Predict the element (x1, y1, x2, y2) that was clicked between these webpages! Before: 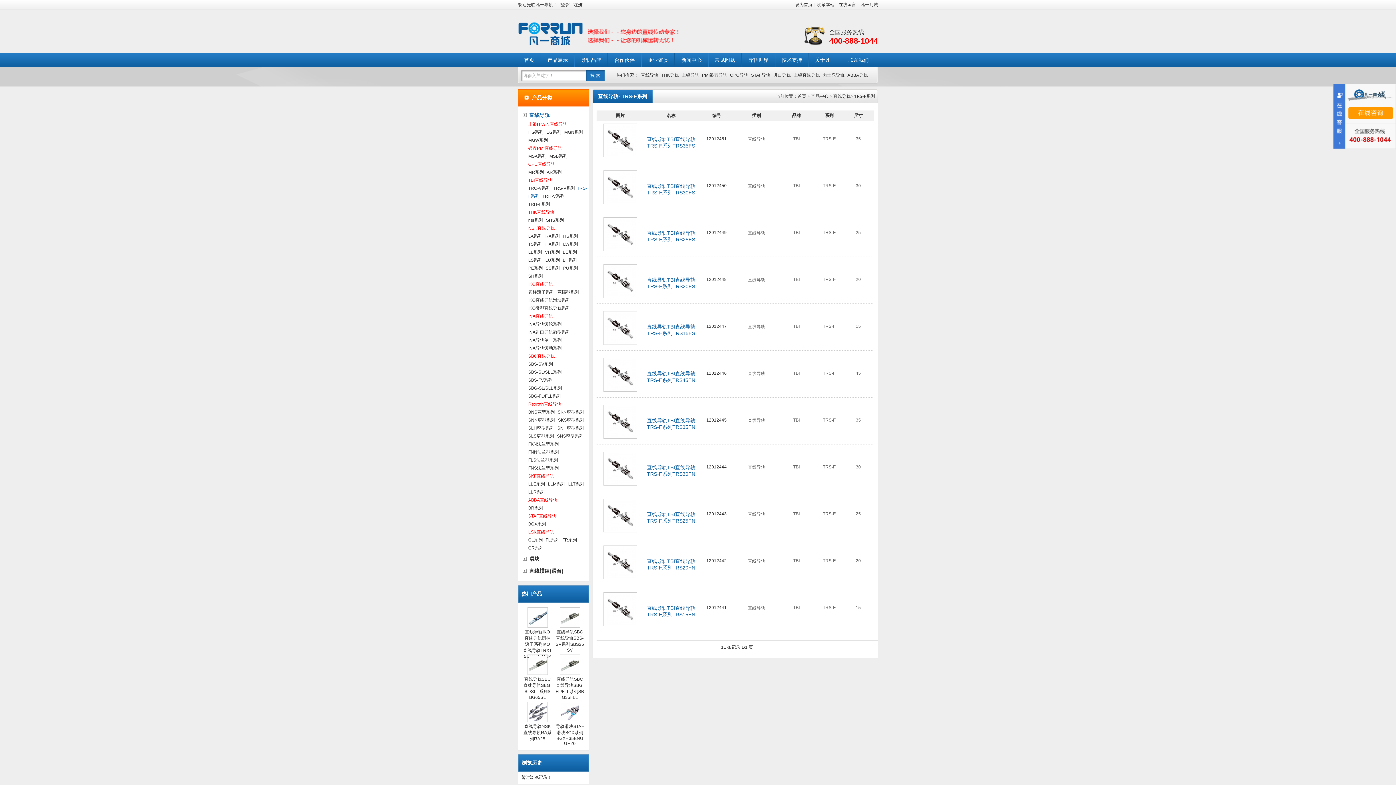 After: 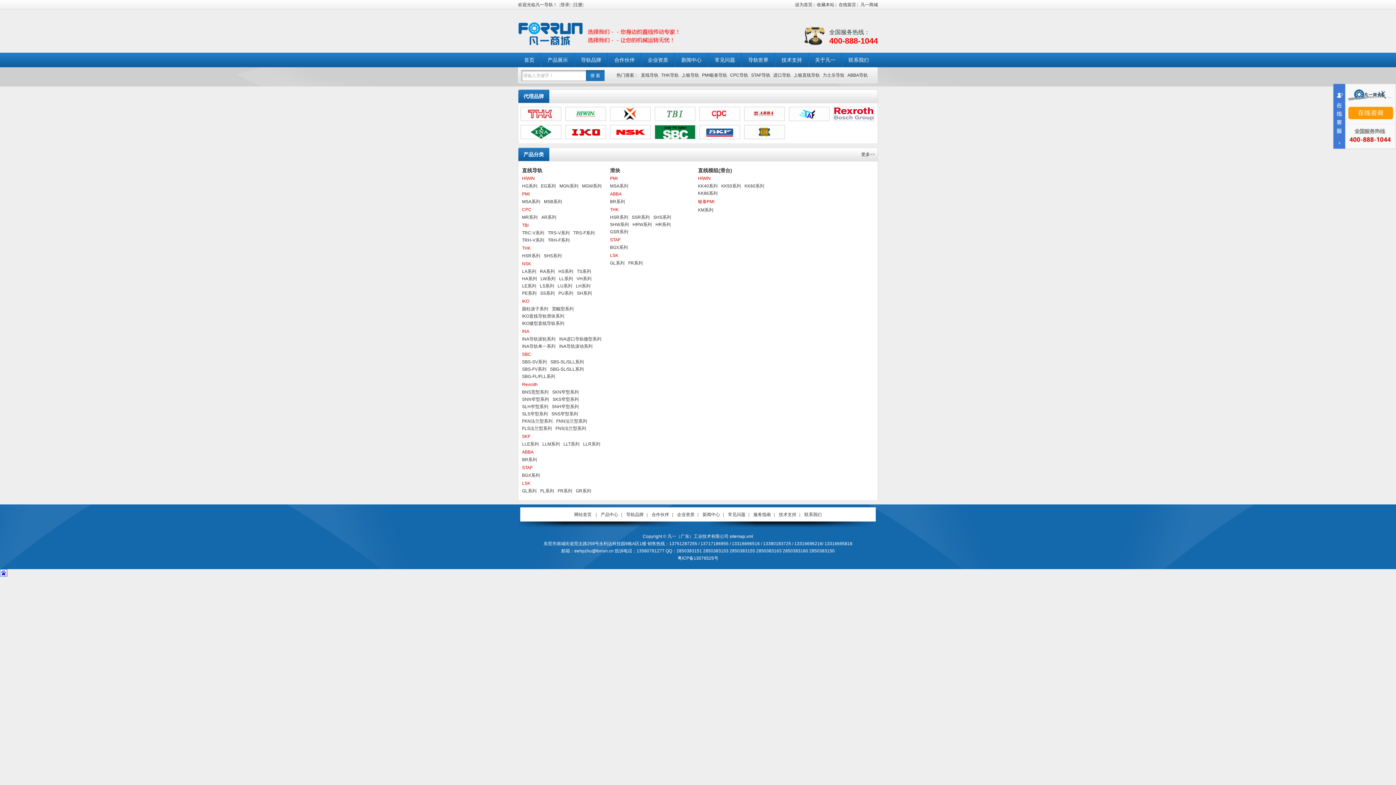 Action: label: 导轨世界 bbox: (742, 52, 774, 67)